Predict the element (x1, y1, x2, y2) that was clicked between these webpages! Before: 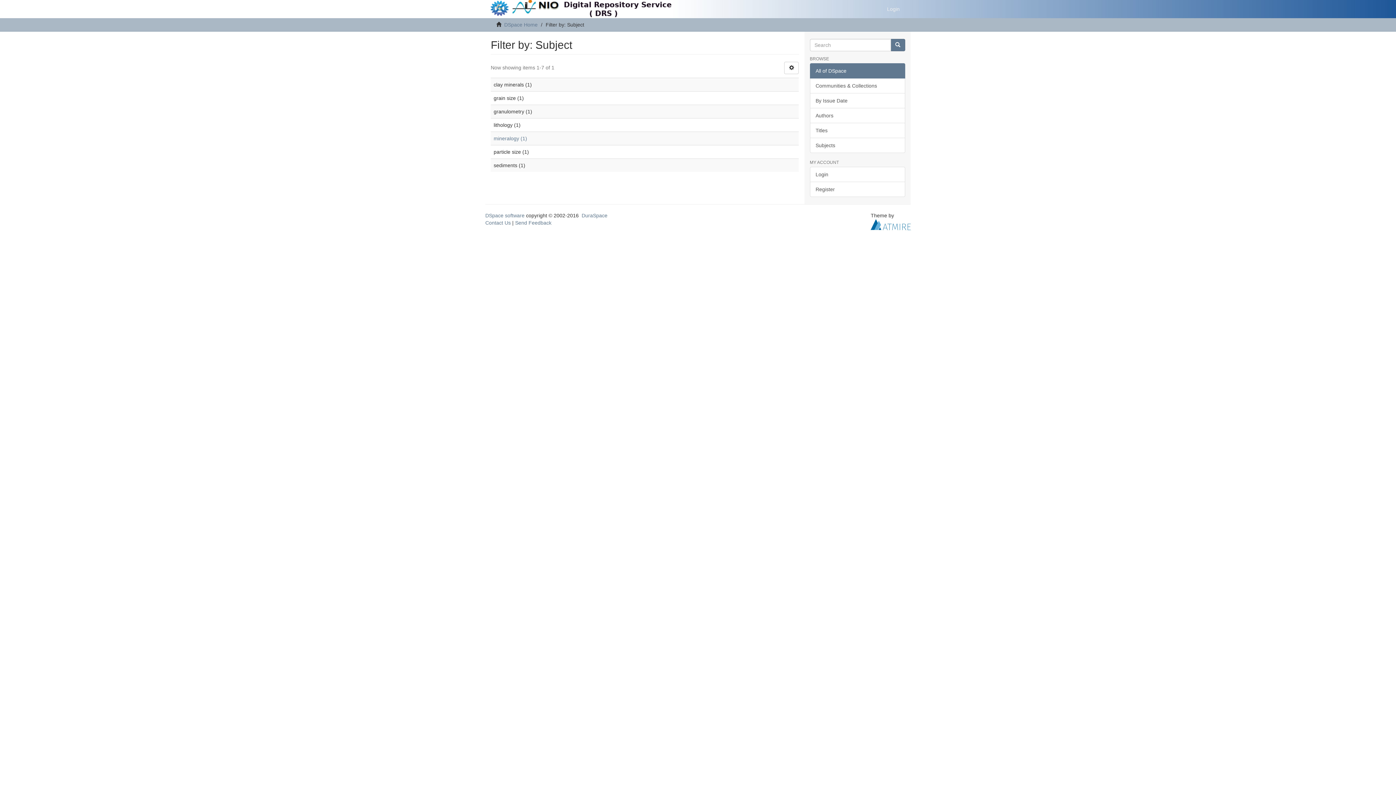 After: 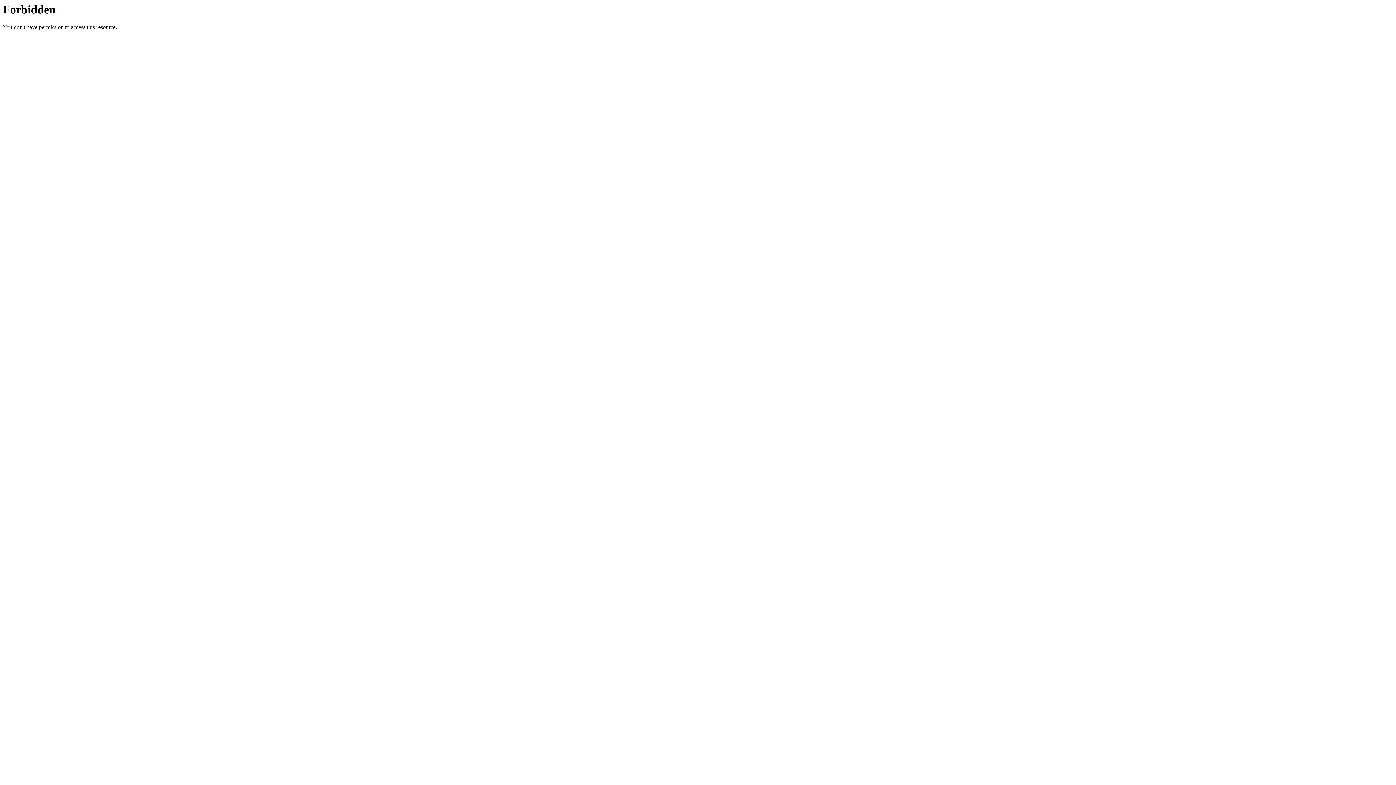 Action: bbox: (881, 0, 905, 18) label: Login